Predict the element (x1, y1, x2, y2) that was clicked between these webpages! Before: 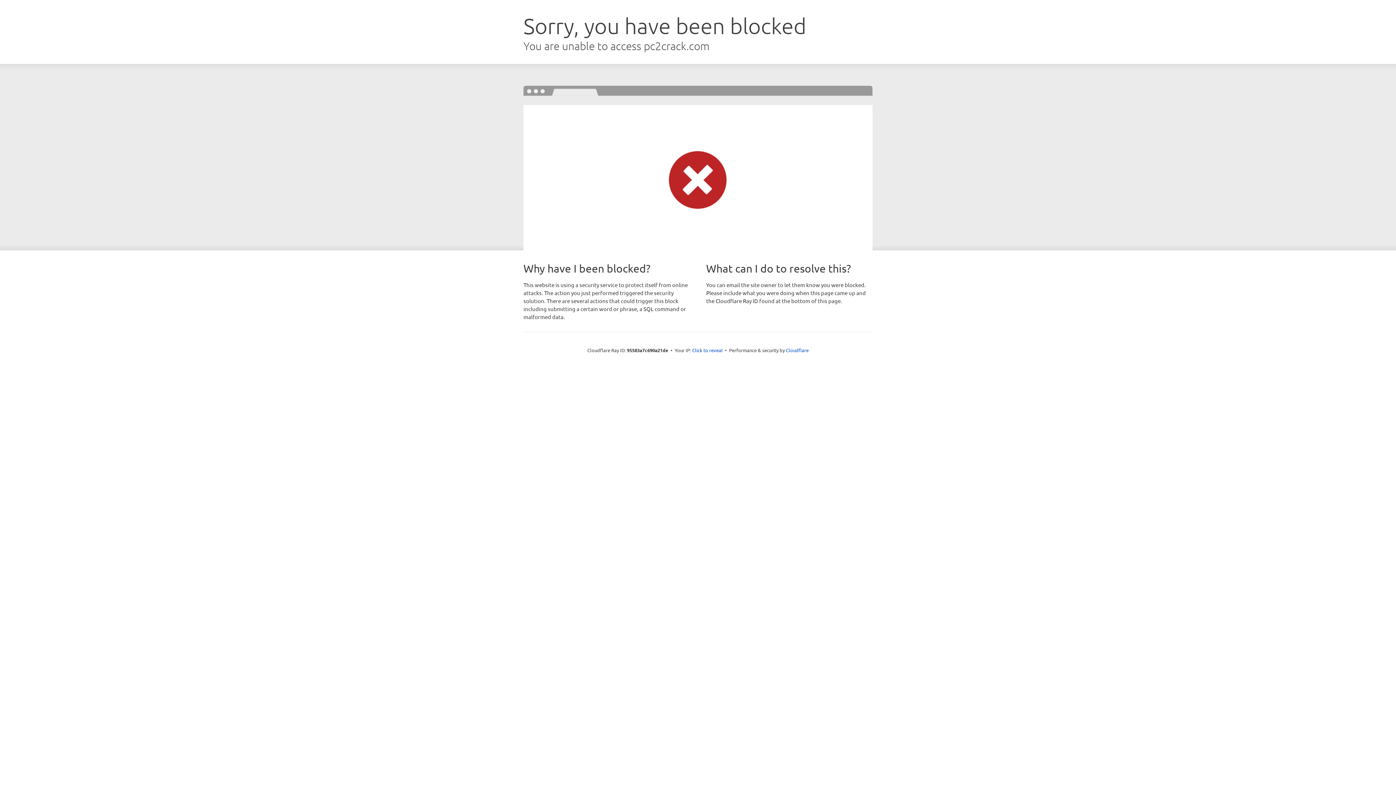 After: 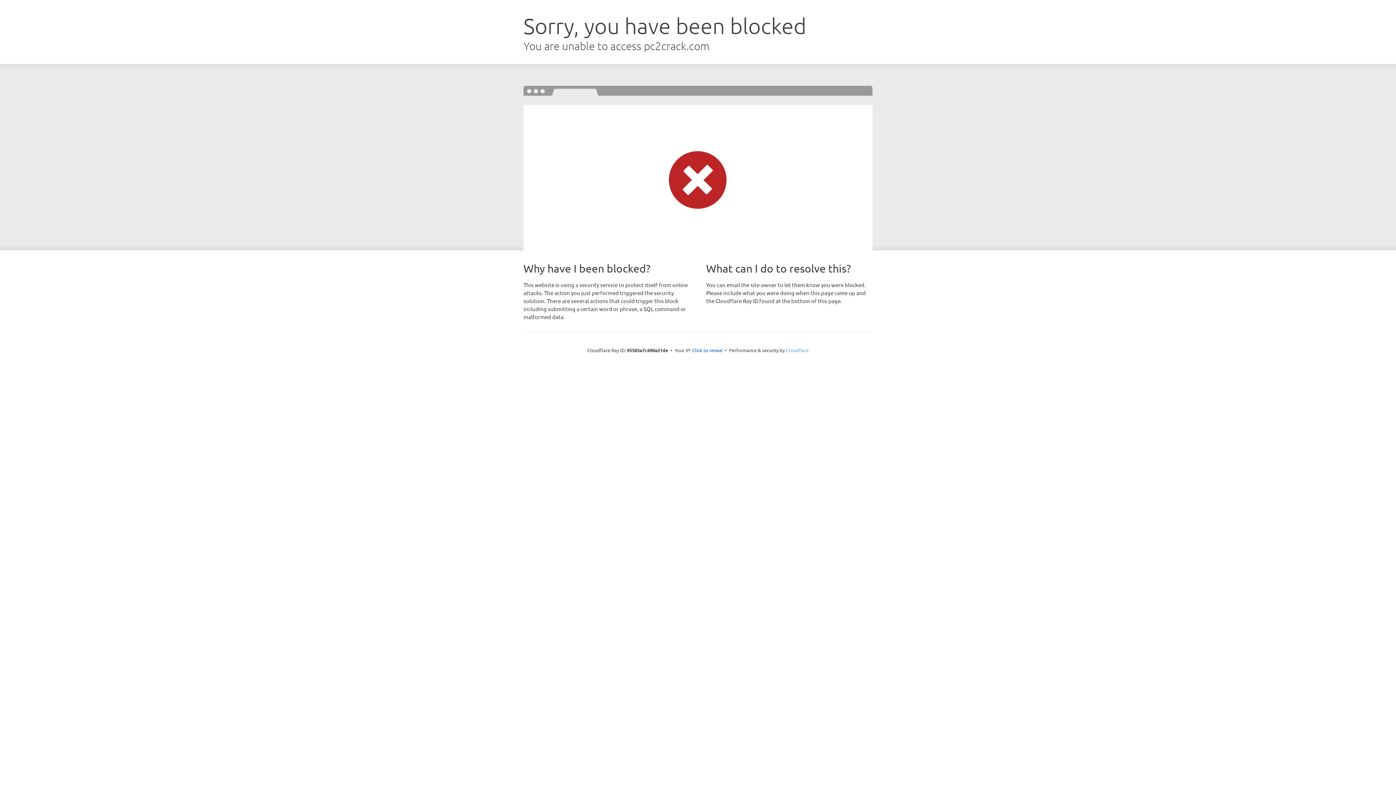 Action: label: Cloudflare bbox: (786, 347, 808, 353)